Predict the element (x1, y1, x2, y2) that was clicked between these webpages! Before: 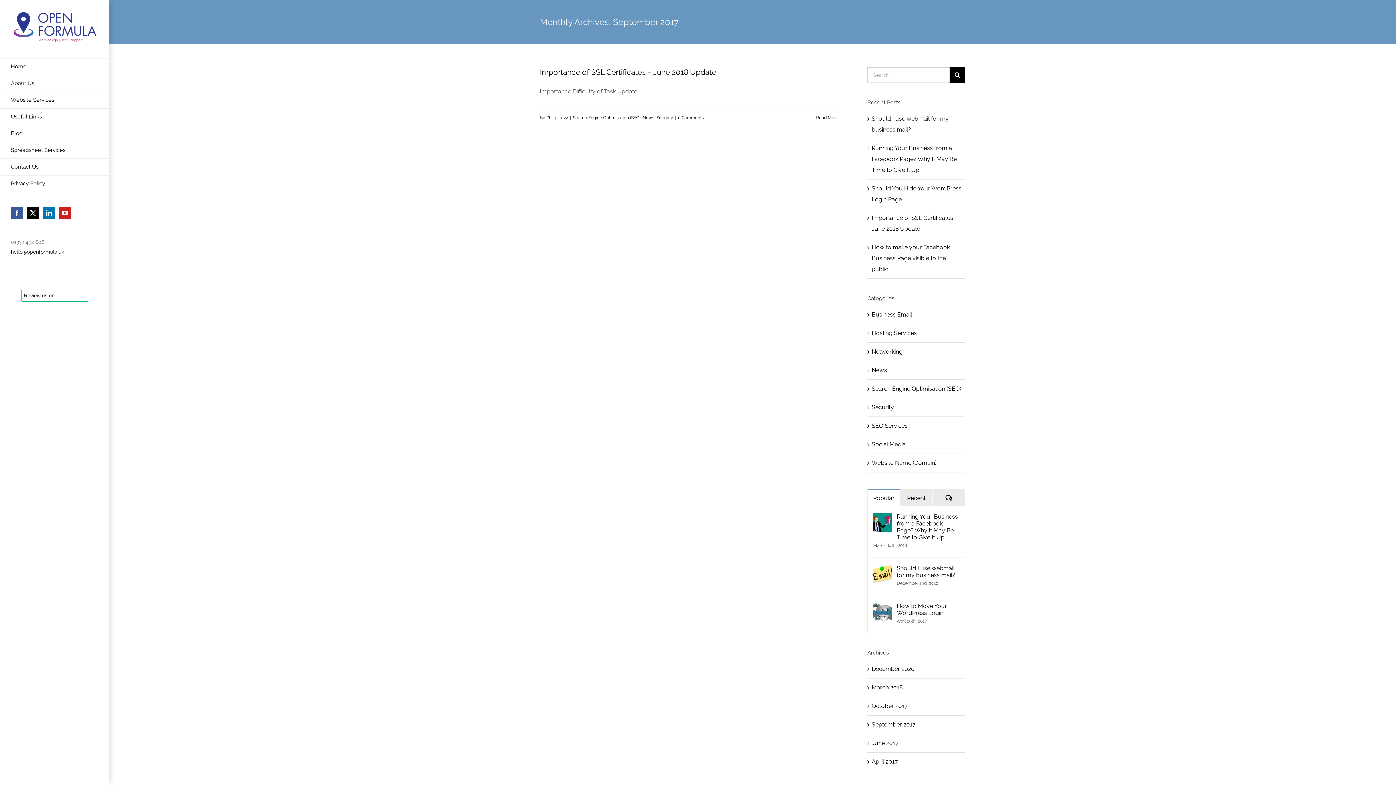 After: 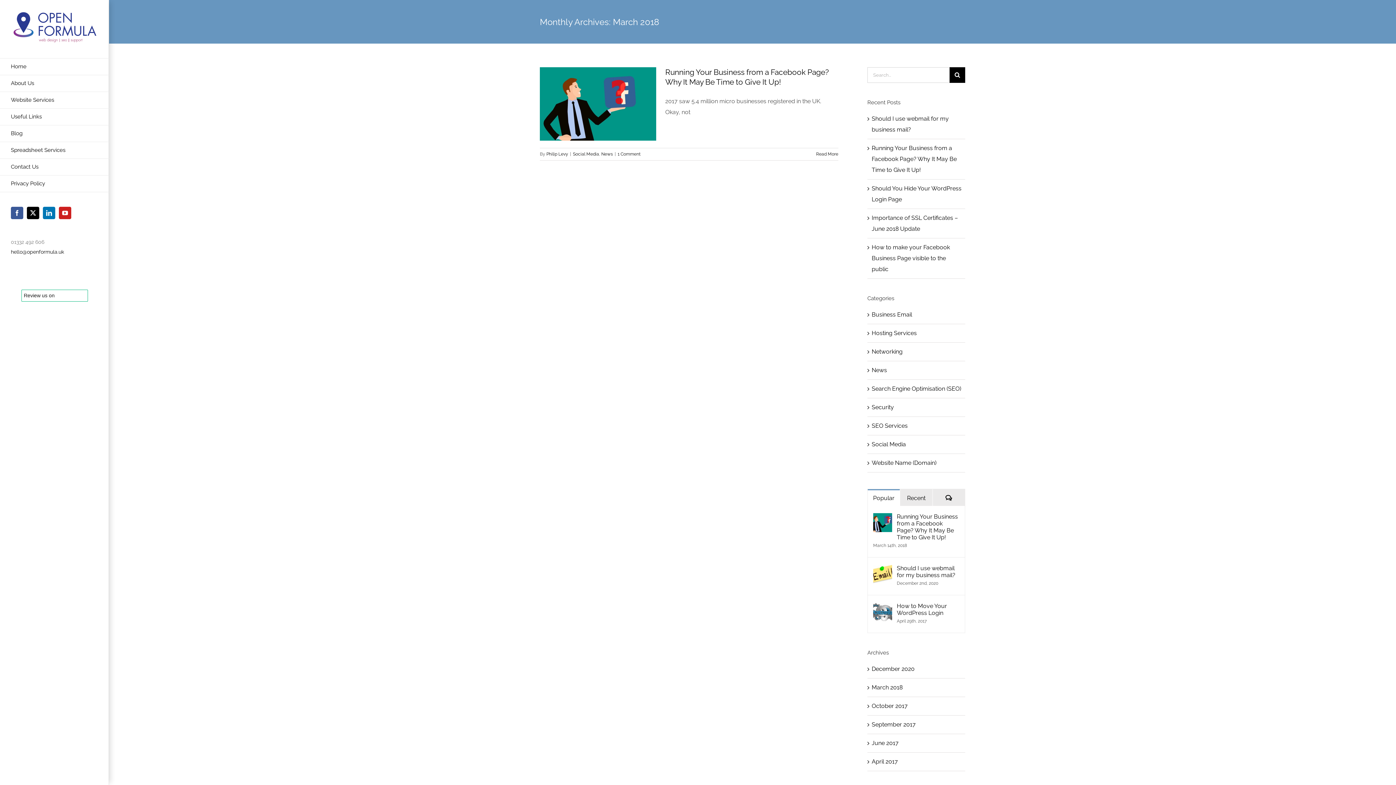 Action: bbox: (871, 684, 902, 691) label: March 2018